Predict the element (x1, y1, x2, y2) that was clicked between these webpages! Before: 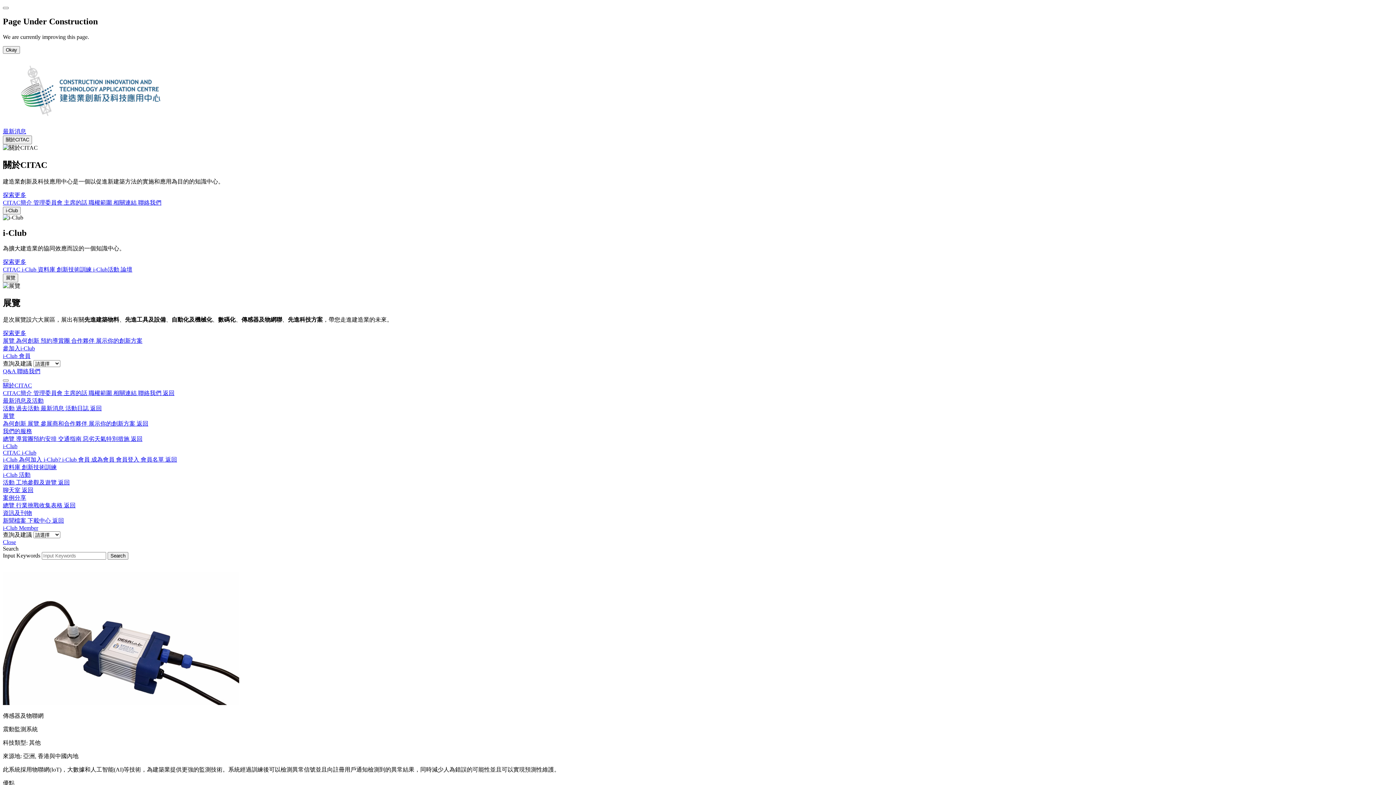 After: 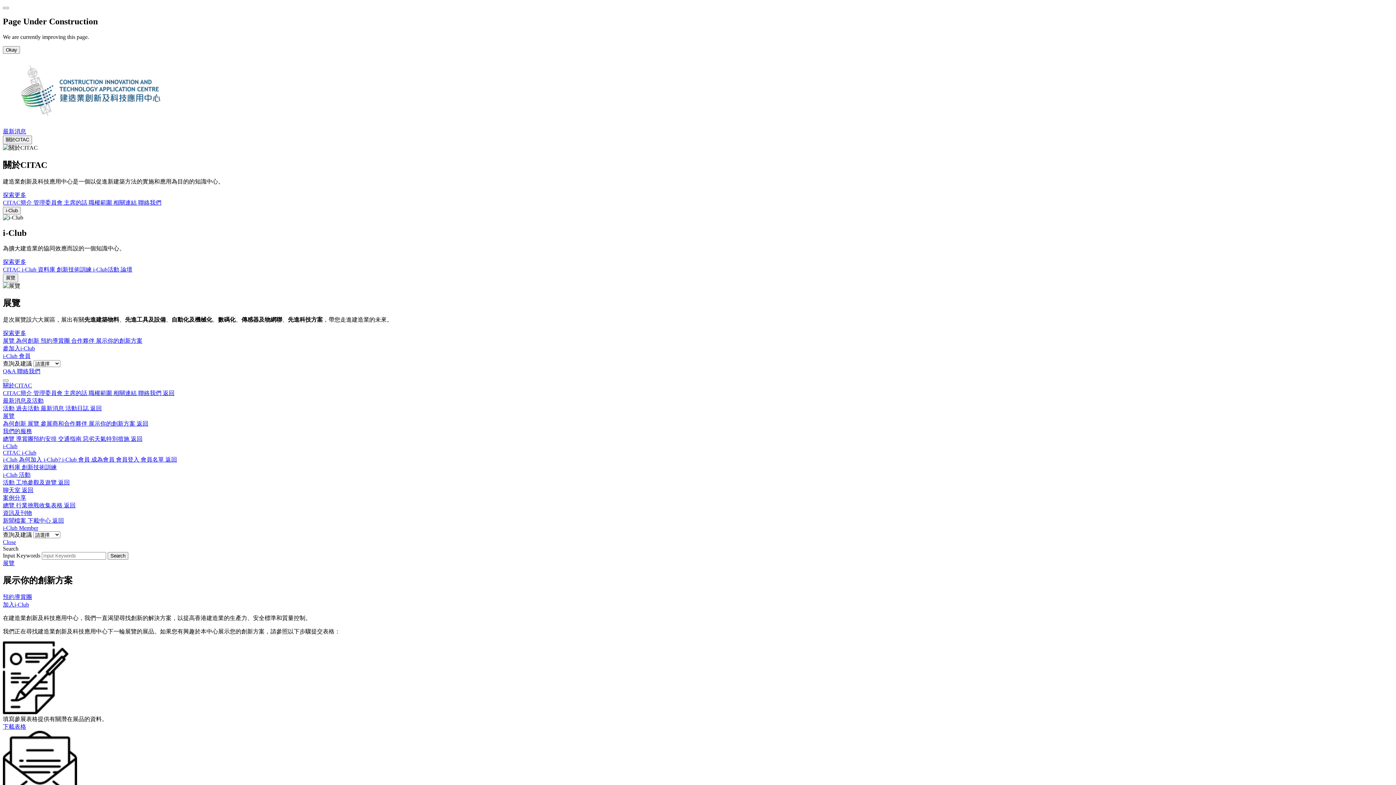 Action: bbox: (96, 337, 142, 344) label: 展示你的創新方案